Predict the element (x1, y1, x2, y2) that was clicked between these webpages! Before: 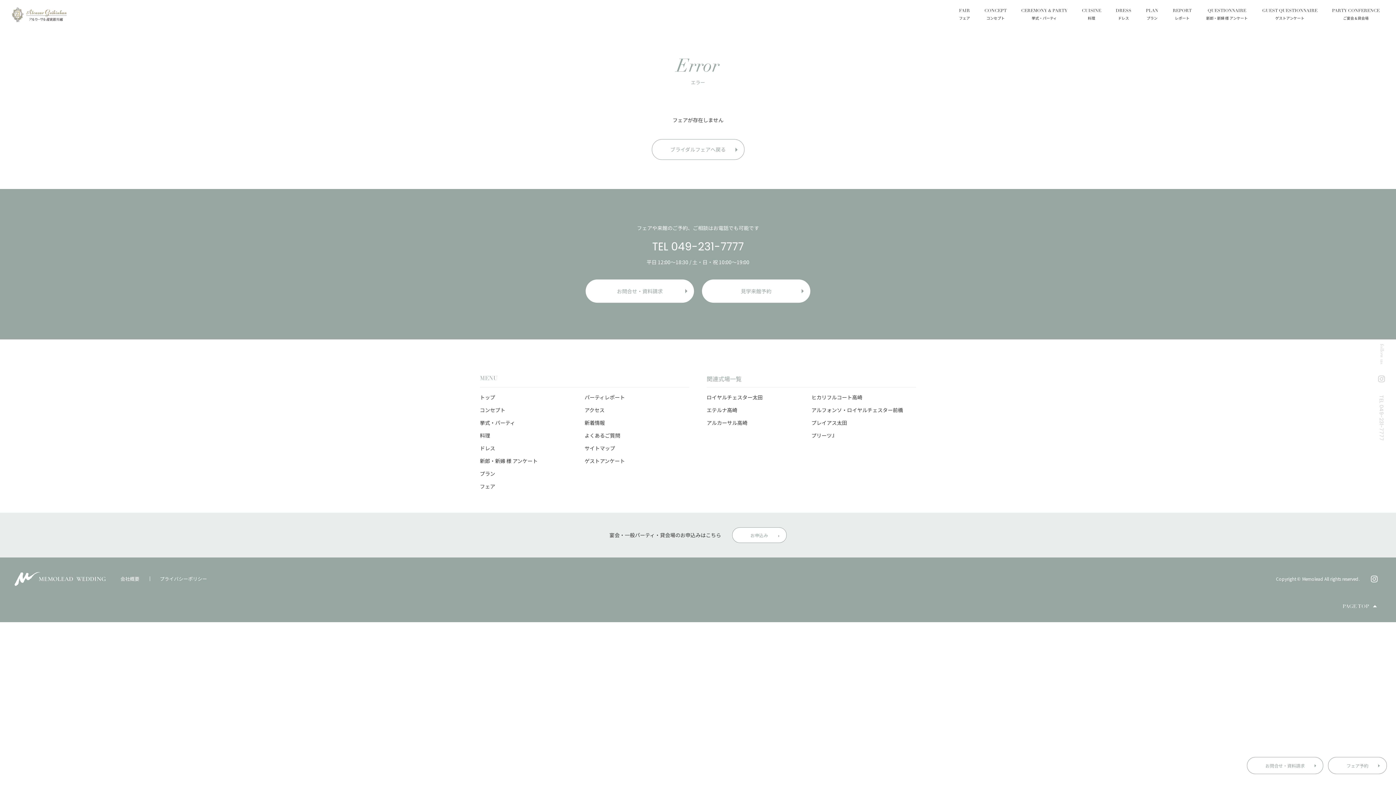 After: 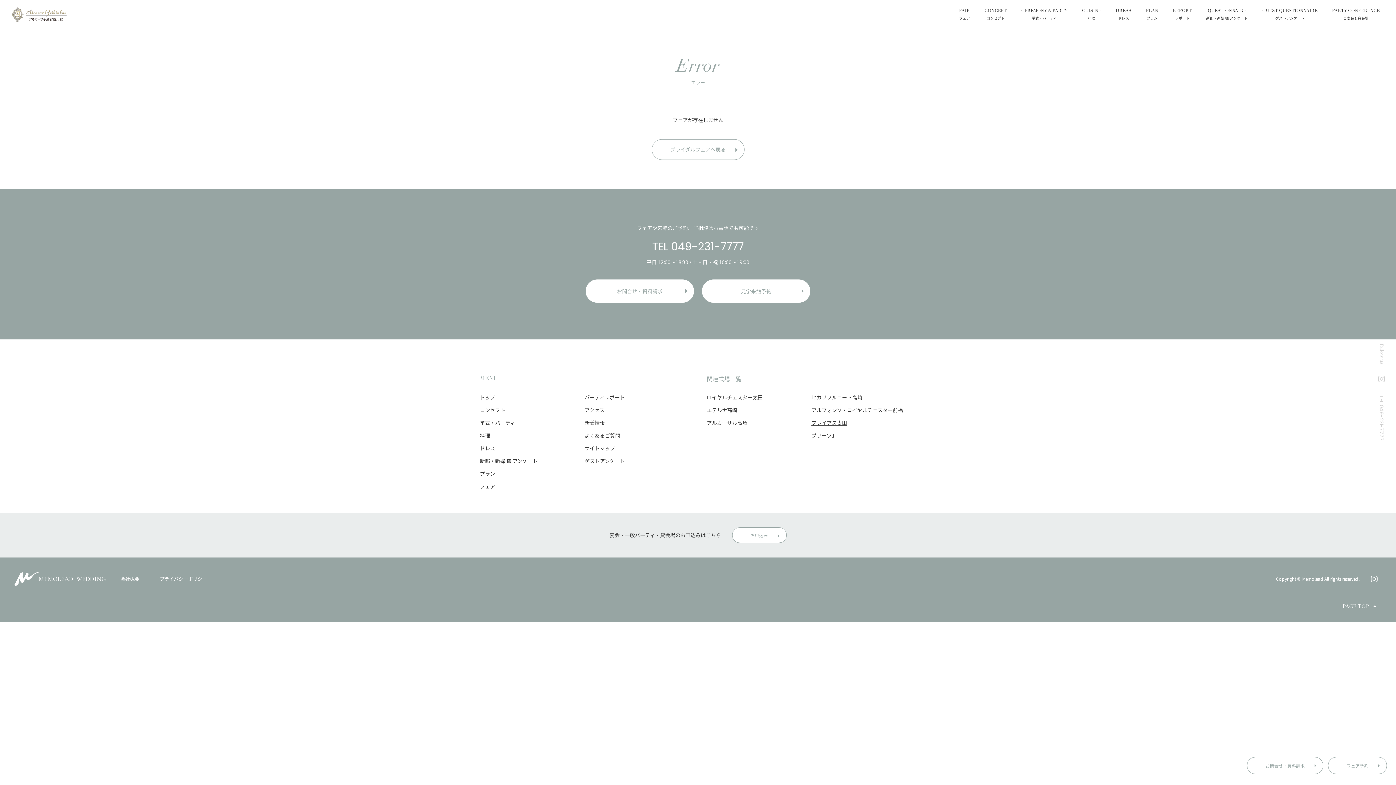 Action: label: プレイアス太田 bbox: (811, 419, 847, 426)